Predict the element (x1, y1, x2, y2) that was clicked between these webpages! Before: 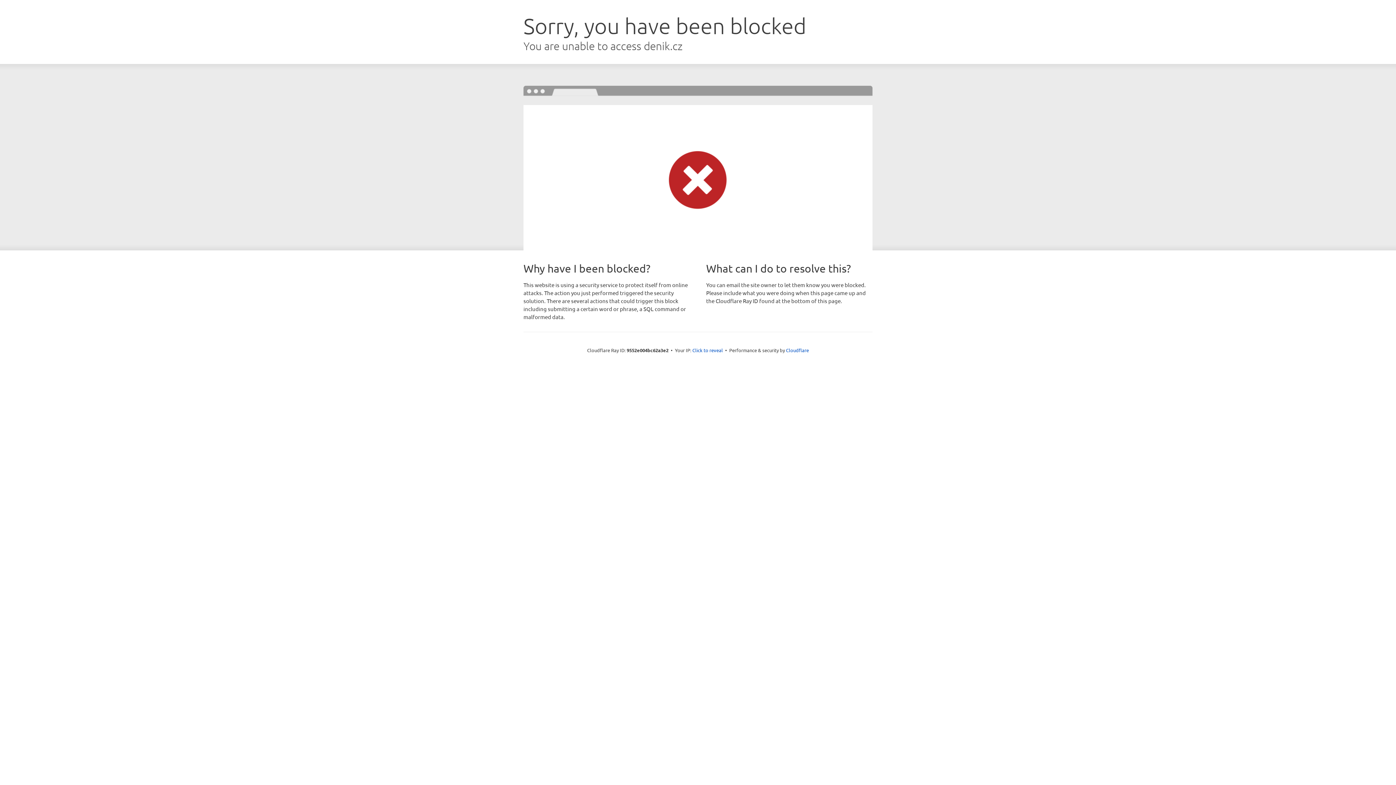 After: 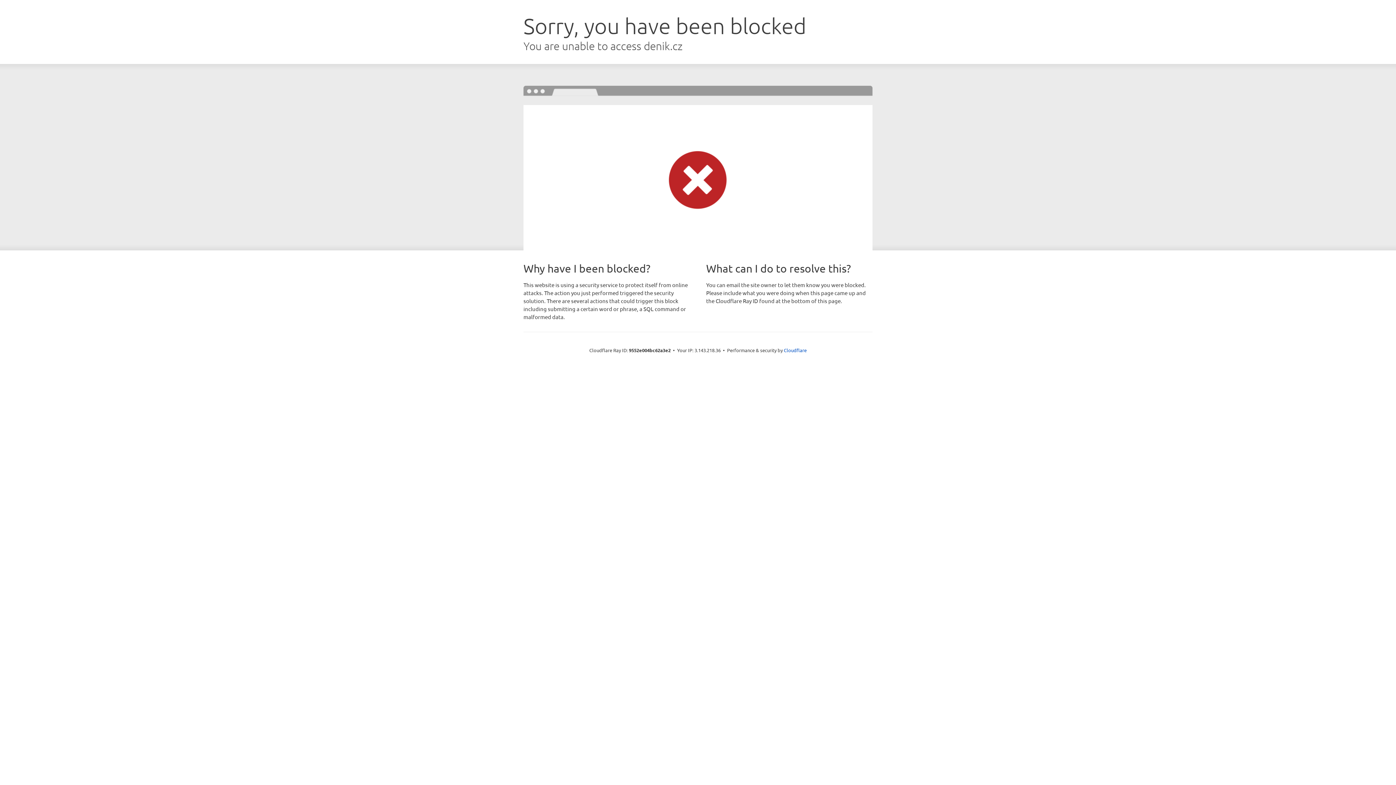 Action: bbox: (692, 346, 723, 353) label: Click to reveal